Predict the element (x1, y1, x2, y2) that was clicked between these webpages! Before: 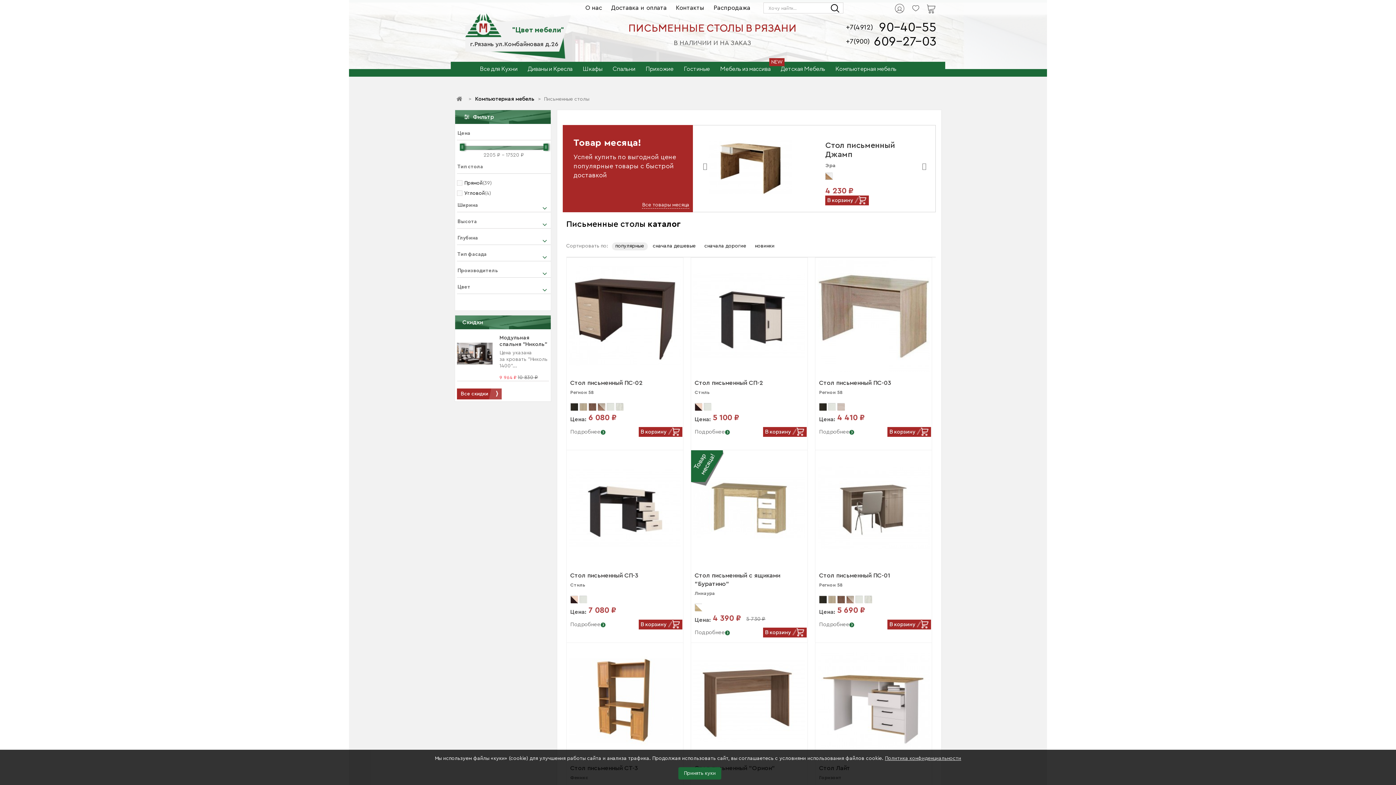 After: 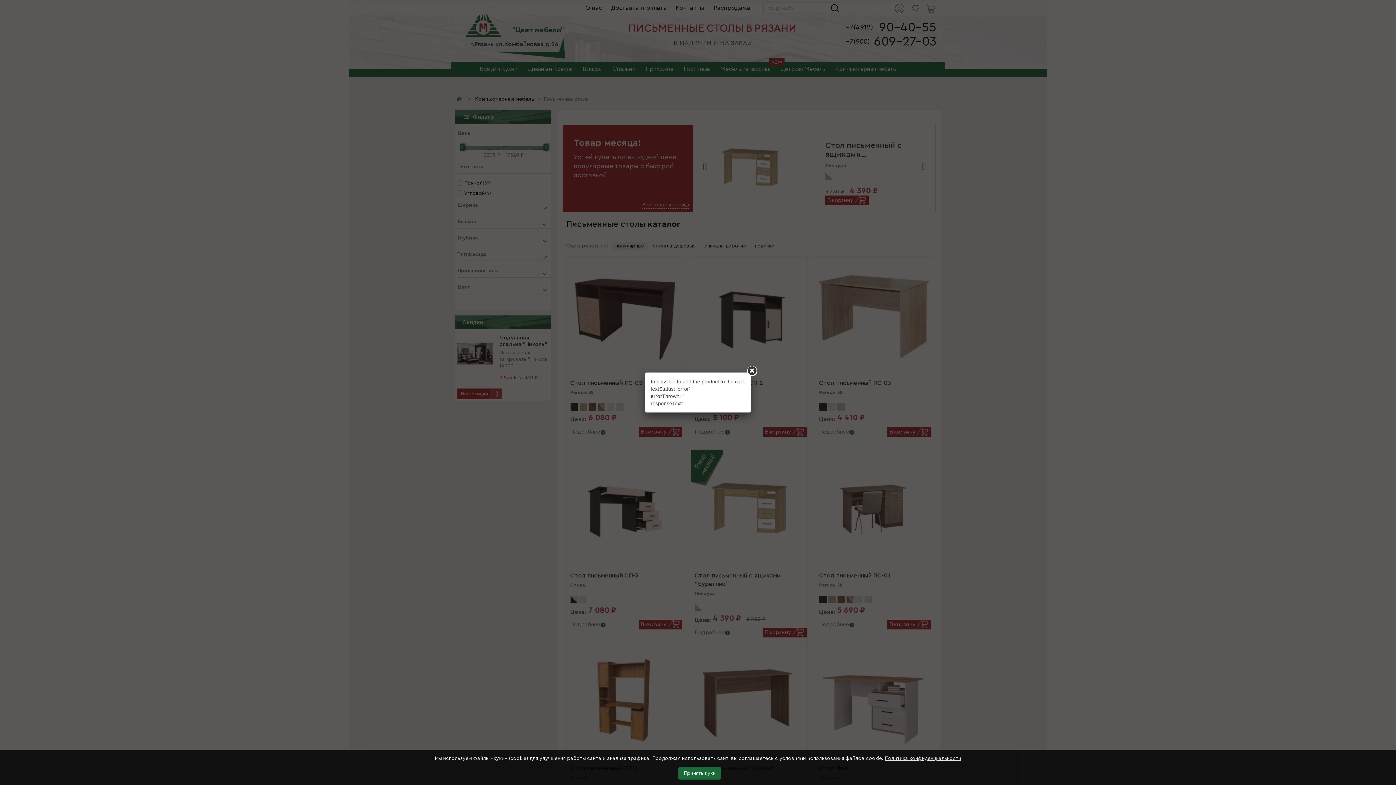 Action: label: В корзину bbox: (638, 427, 682, 437)